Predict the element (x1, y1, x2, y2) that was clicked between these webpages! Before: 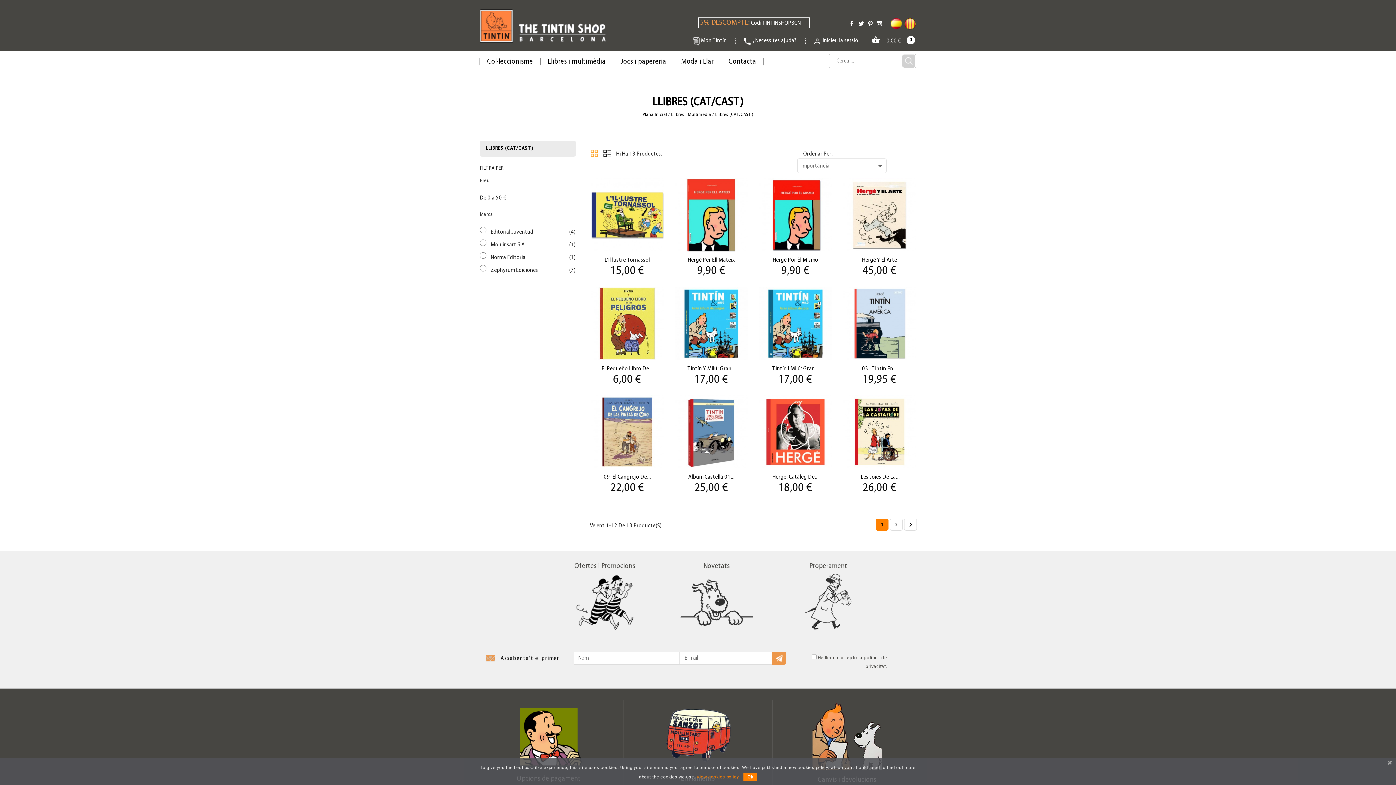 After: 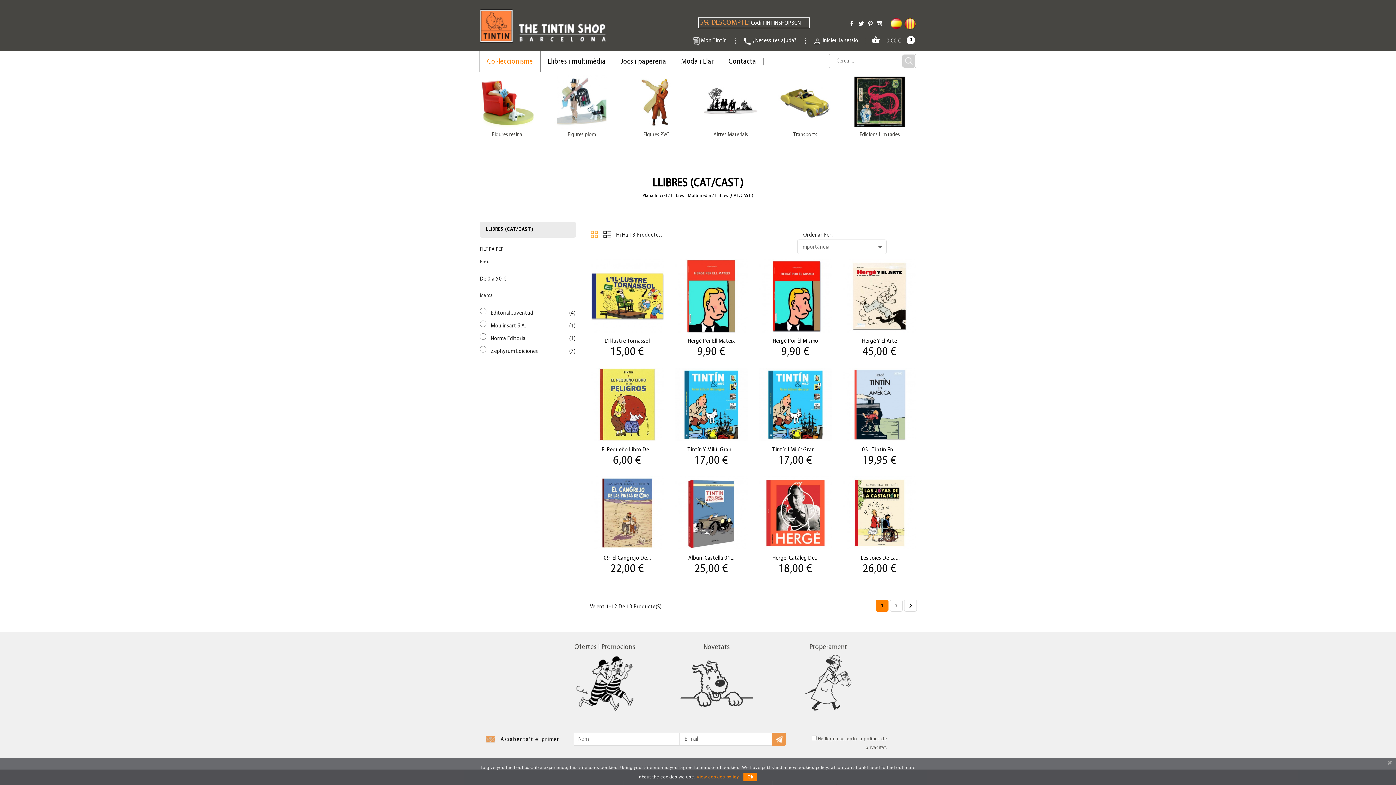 Action: label: Col·leccionisme bbox: (479, 58, 540, 65)